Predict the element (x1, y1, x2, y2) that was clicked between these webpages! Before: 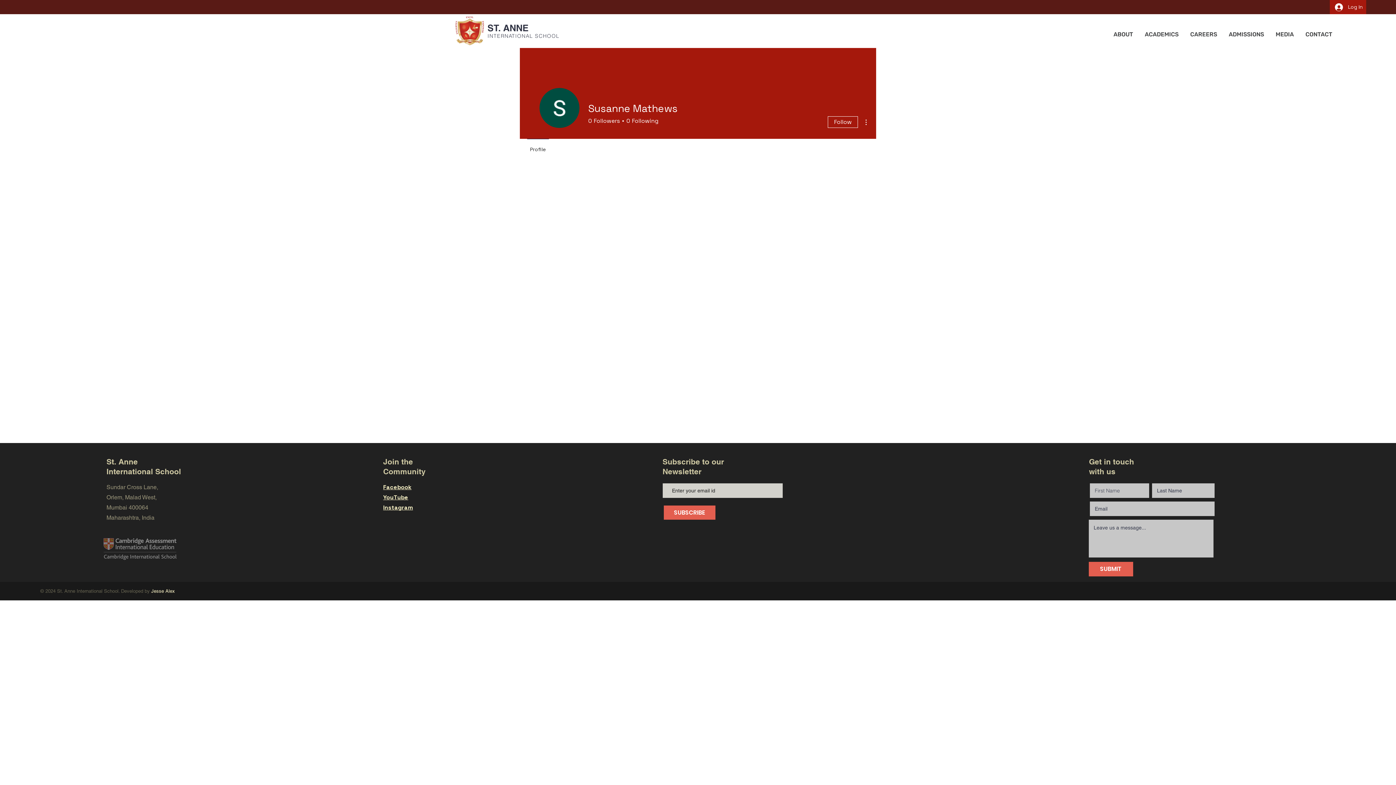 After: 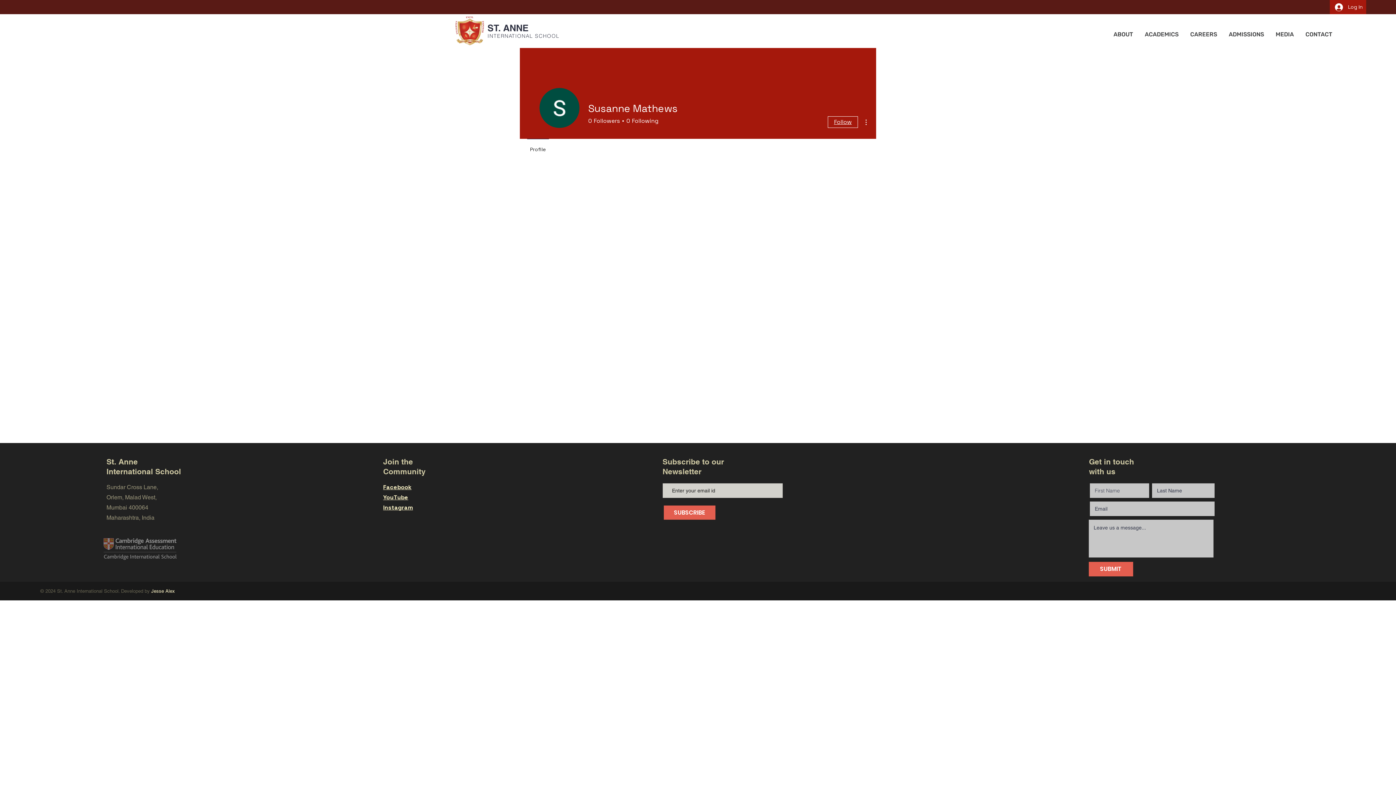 Action: label: Follow bbox: (828, 116, 858, 128)